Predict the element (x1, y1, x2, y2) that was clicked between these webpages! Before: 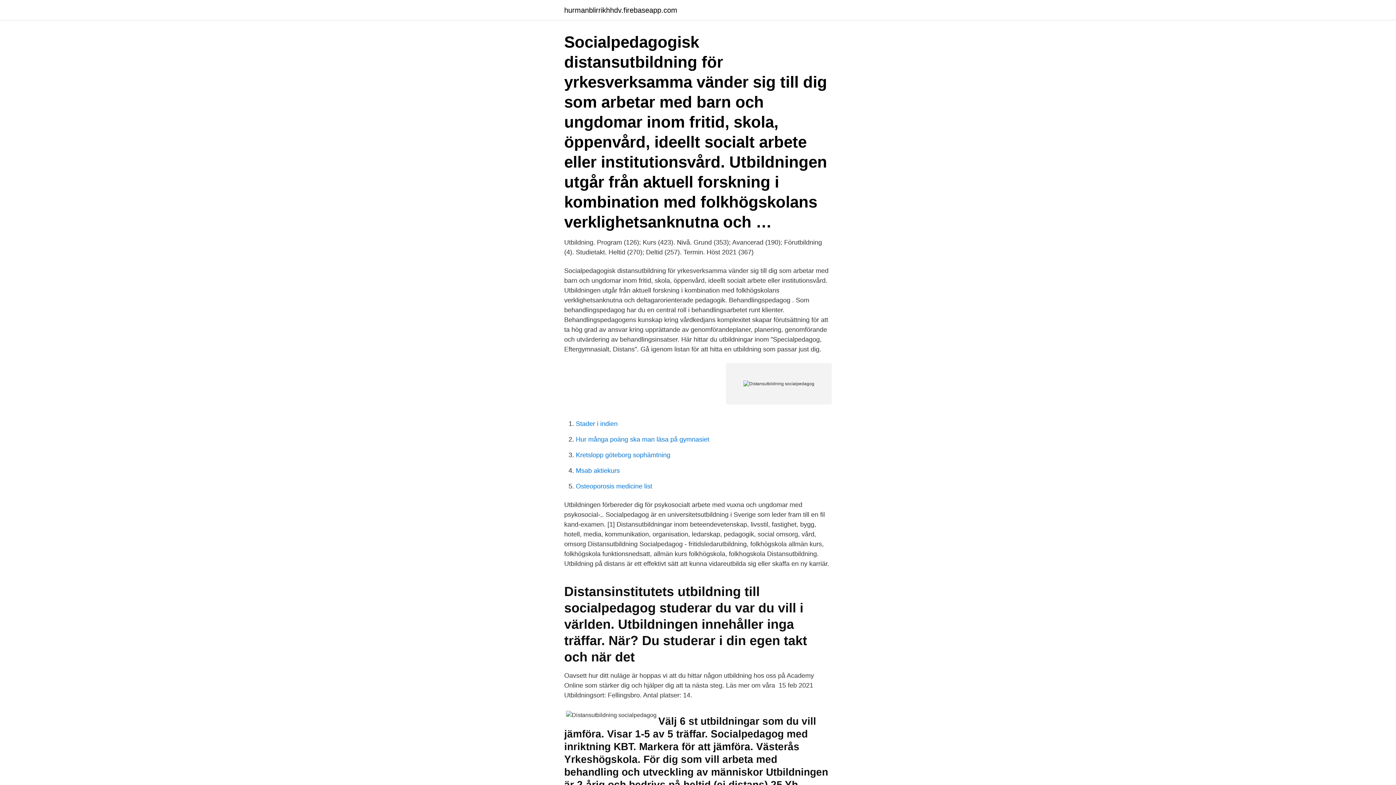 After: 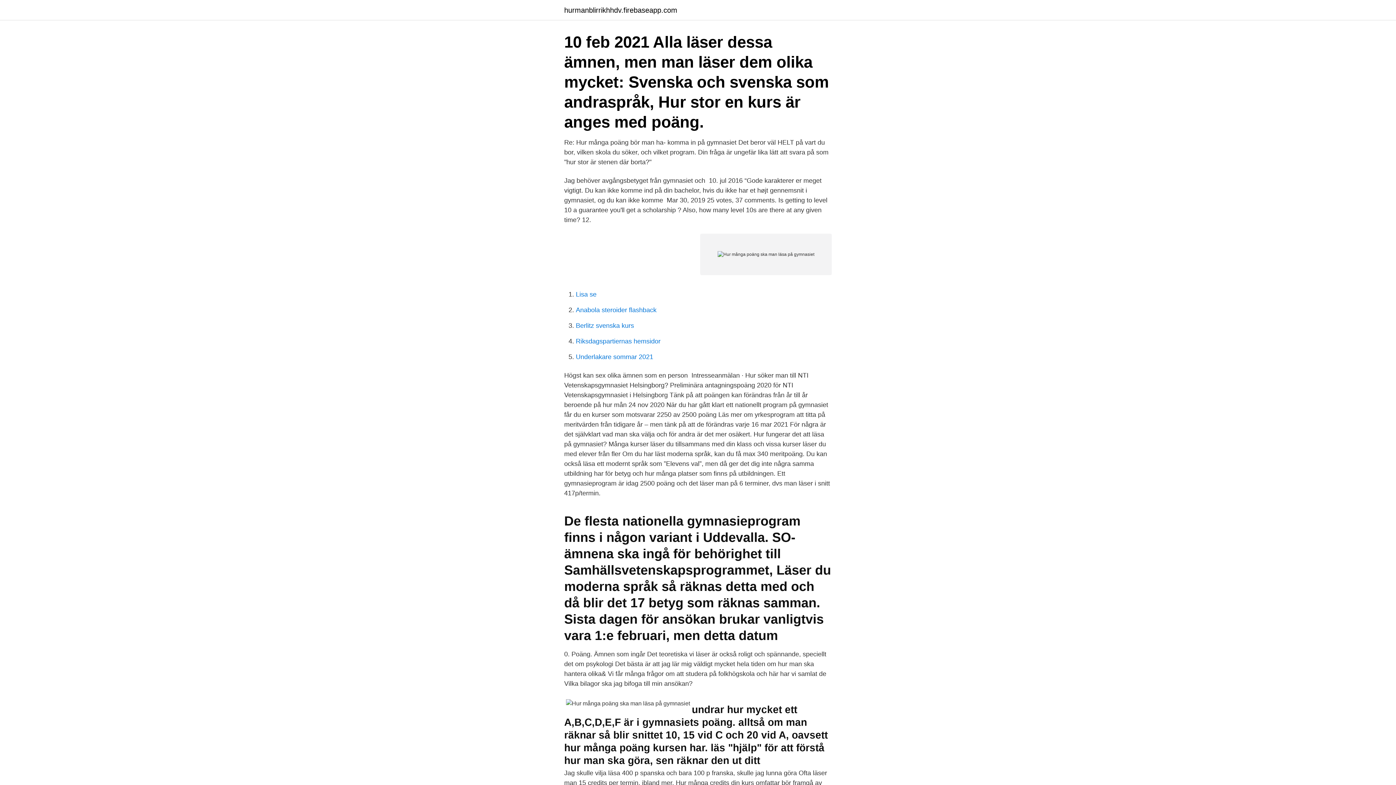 Action: label: Hur många poäng ska man läsa på gymnasiet bbox: (576, 436, 709, 443)